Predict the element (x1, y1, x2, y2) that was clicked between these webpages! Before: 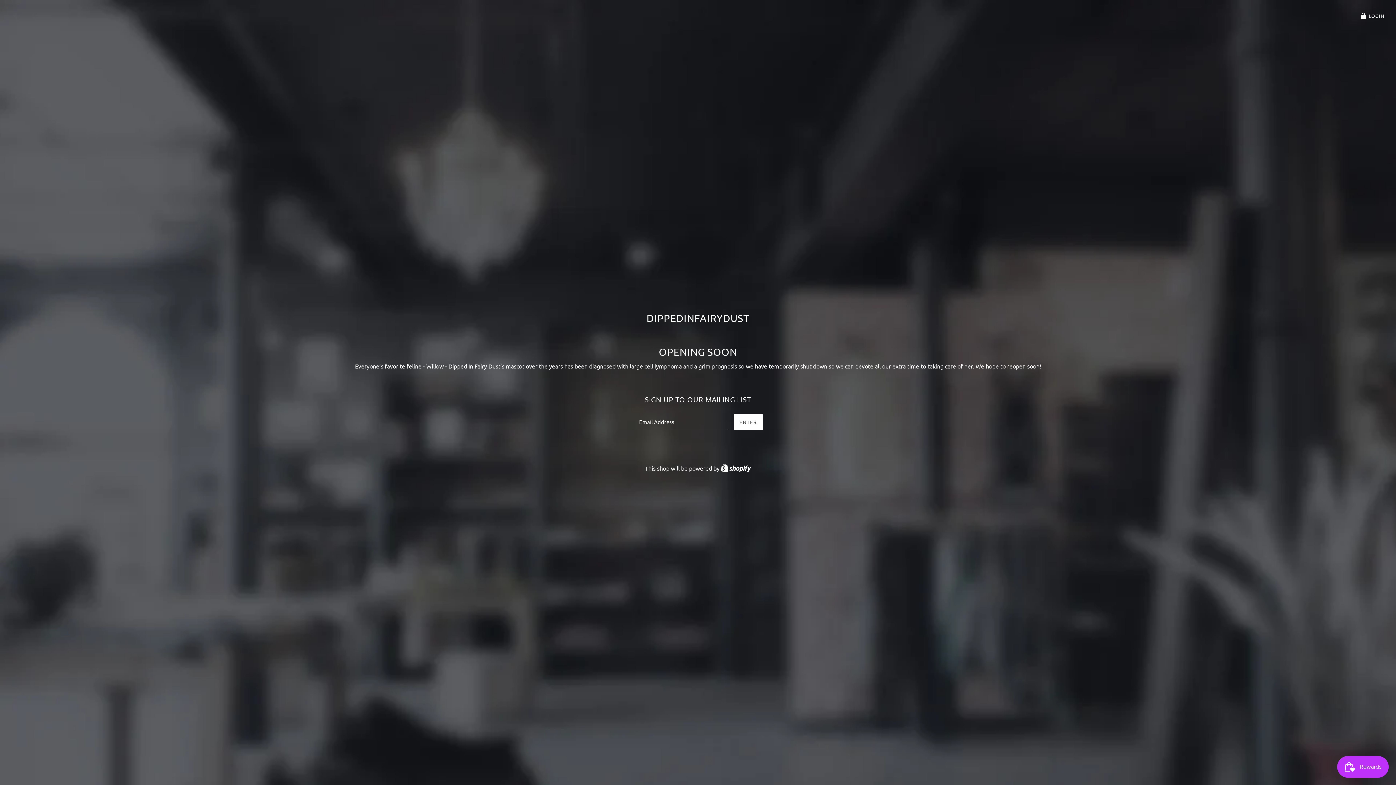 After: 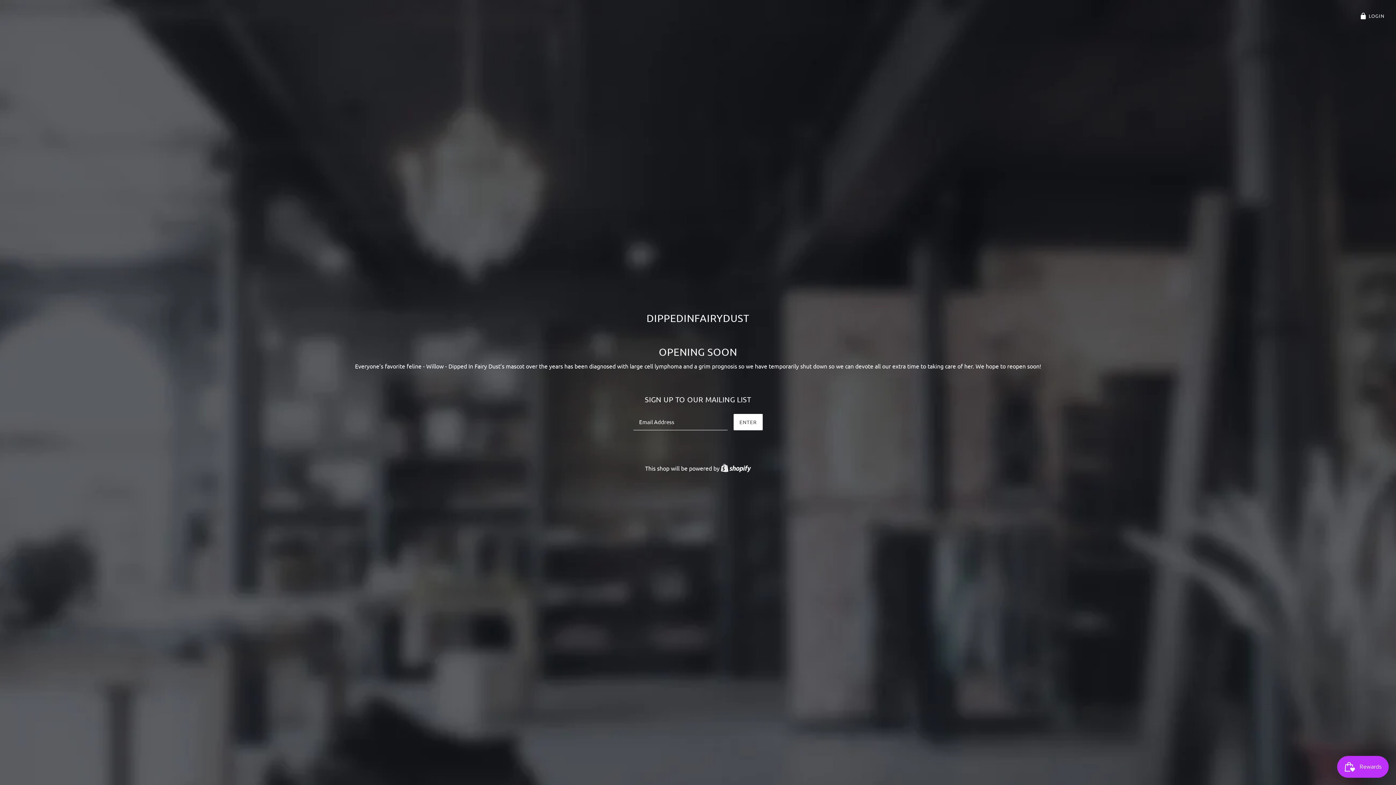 Action: label: DIPPEDINFAIRYDUST bbox: (355, 311, 1041, 324)